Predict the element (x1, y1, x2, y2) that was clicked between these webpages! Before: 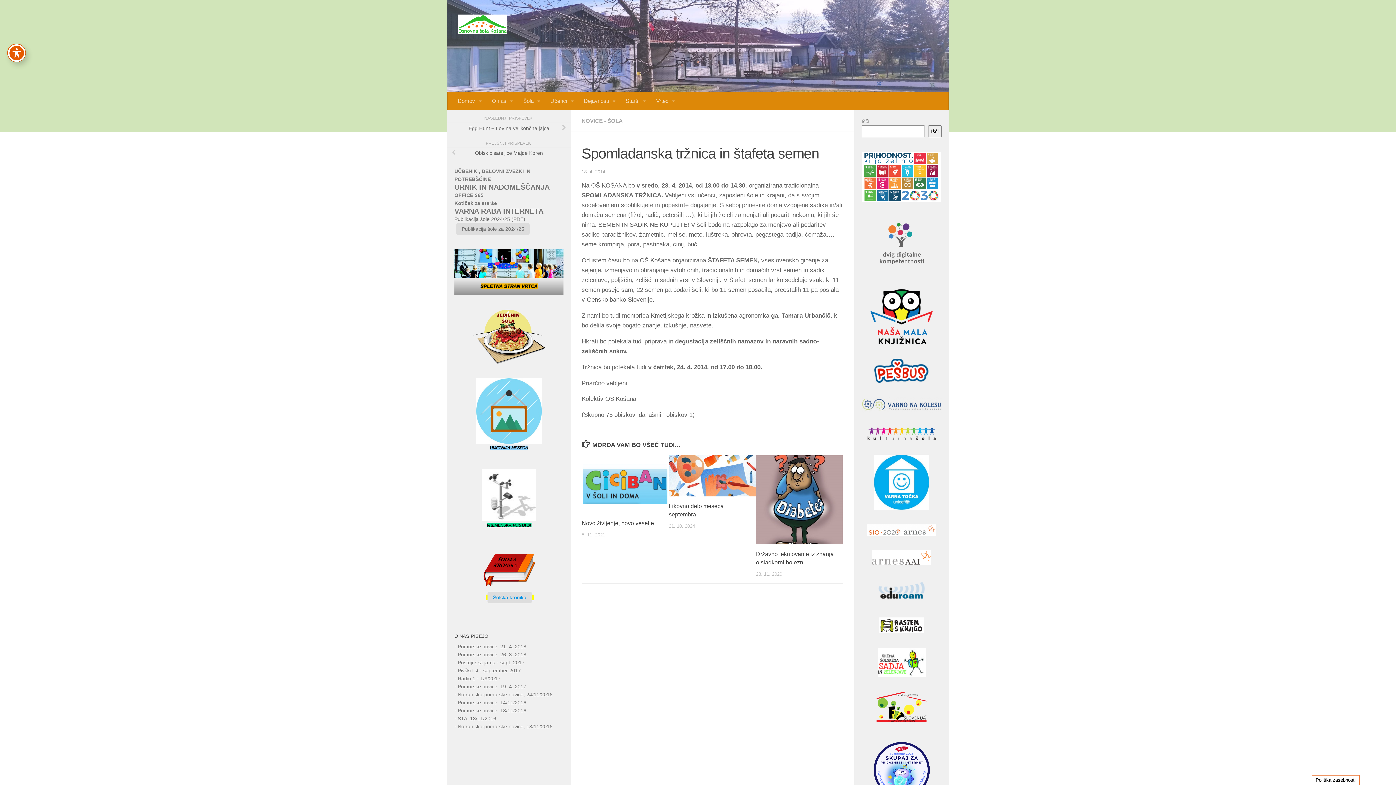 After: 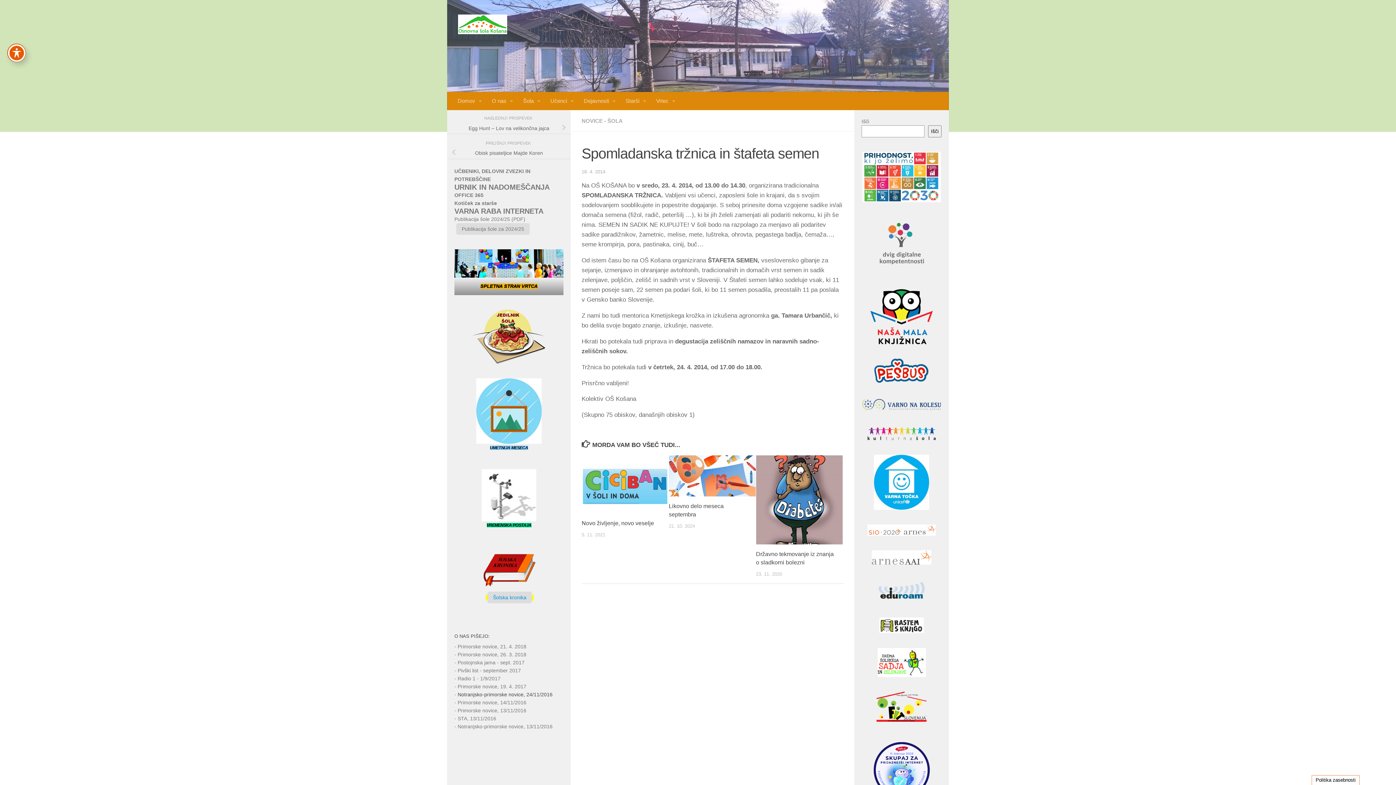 Action: bbox: (457, 692, 552, 697) label: Notranjsko-primorske novice, 24/11/2016